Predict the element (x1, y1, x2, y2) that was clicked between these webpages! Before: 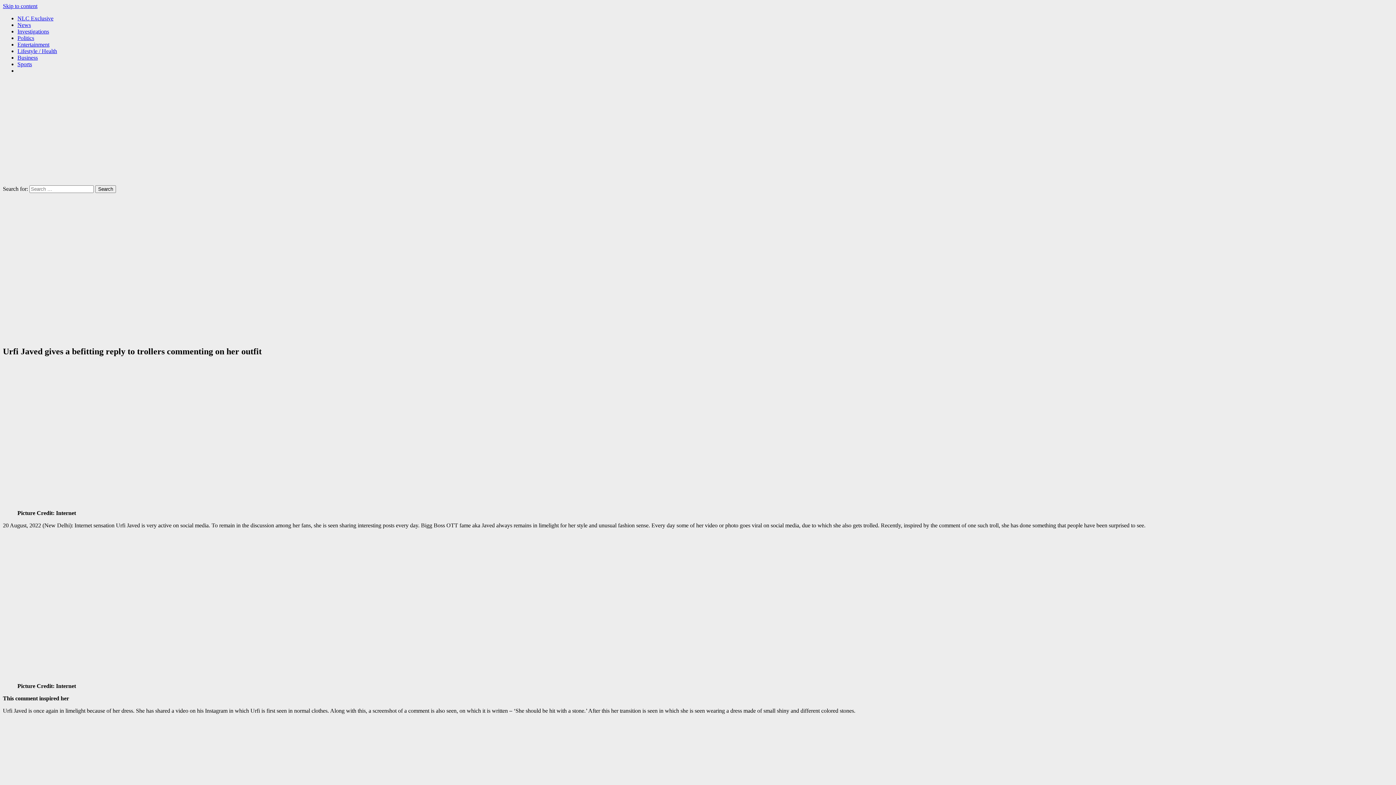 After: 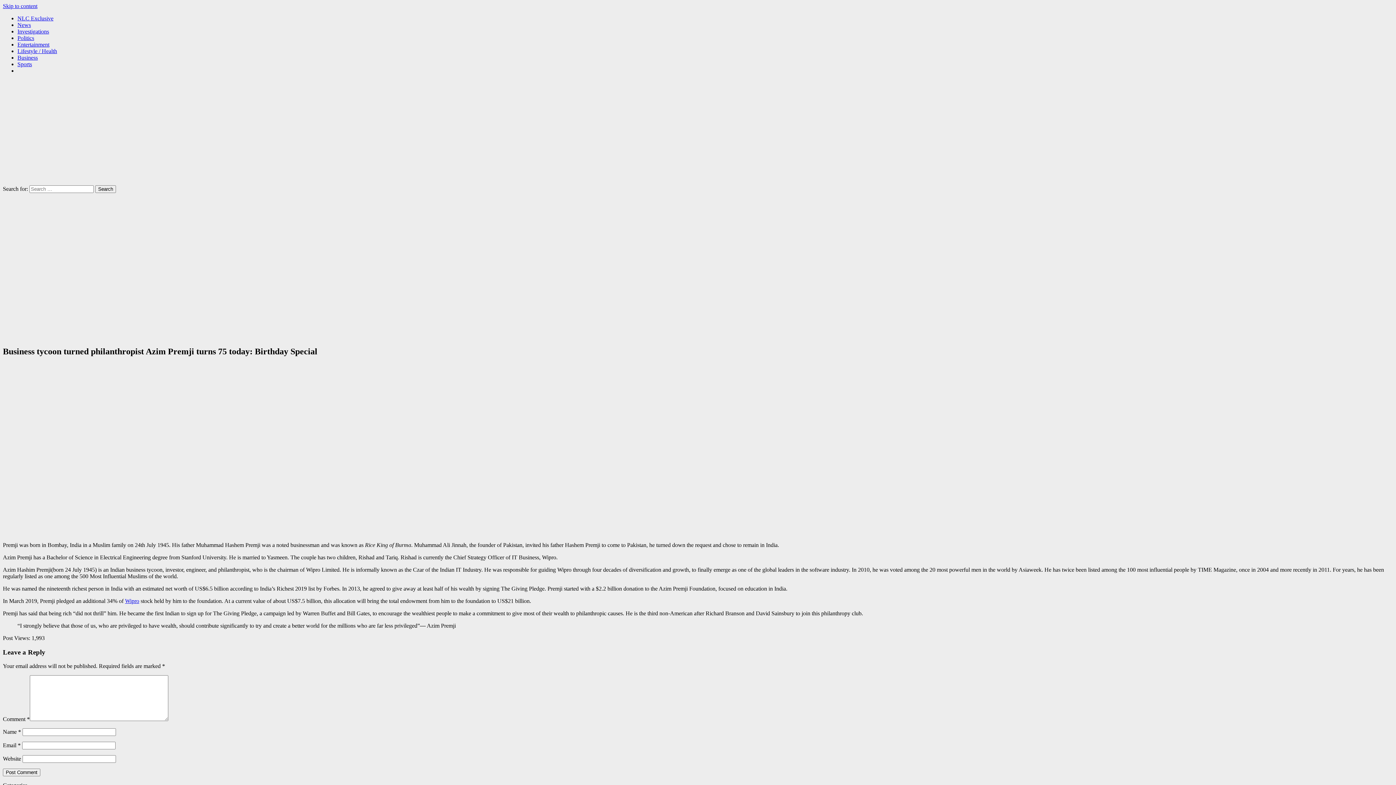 Action: bbox: (17, 54, 37, 60) label: Business